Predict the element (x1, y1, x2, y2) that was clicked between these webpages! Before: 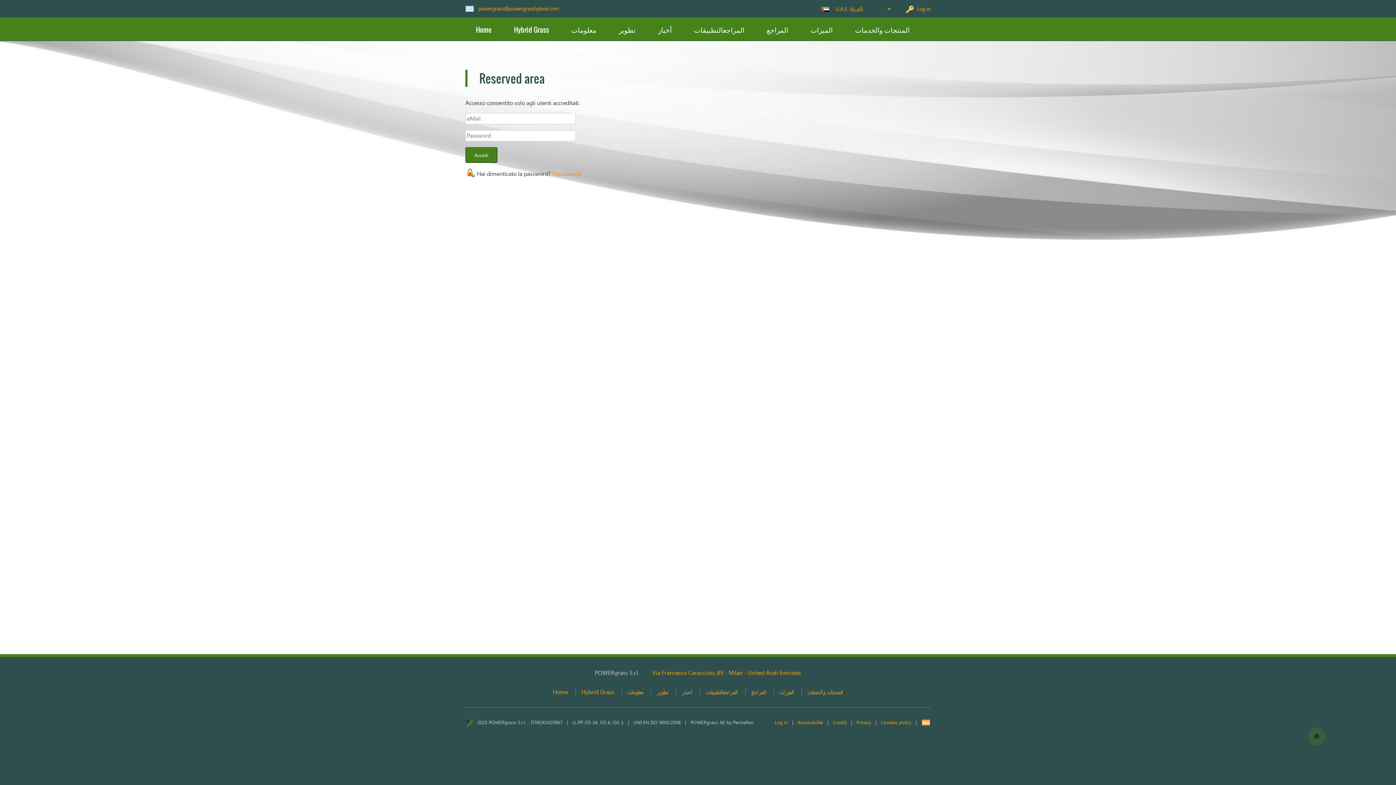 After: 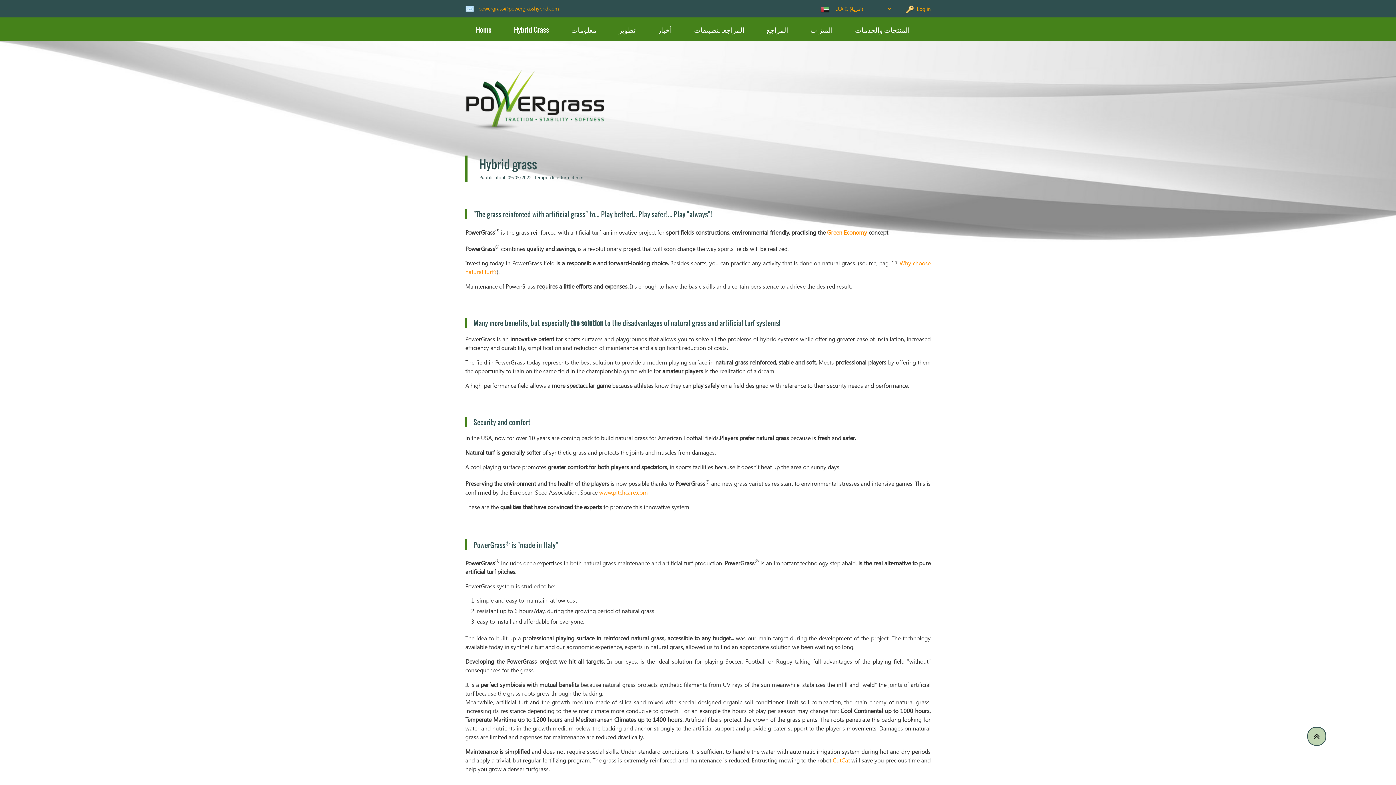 Action: bbox: (503, 24, 559, 34) label: Hybrid Grass